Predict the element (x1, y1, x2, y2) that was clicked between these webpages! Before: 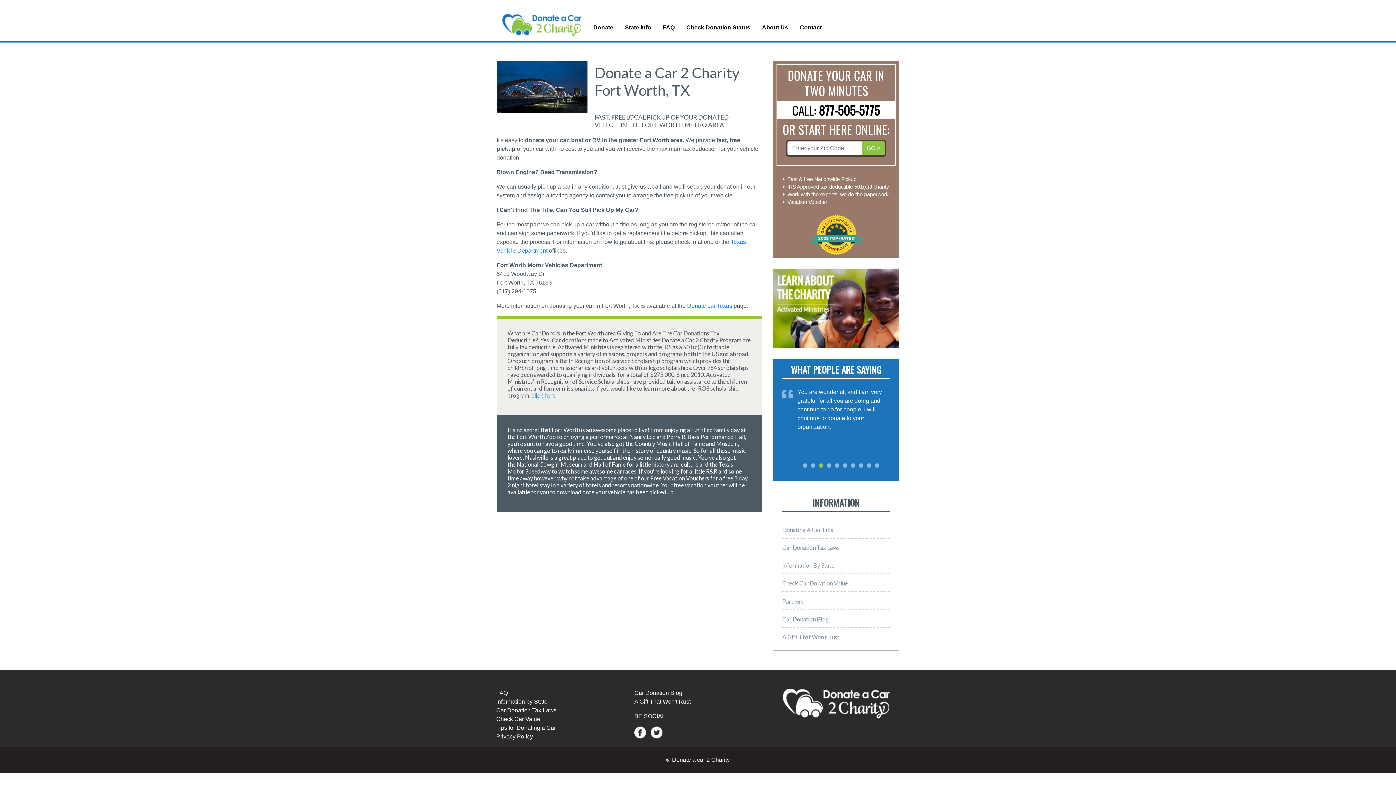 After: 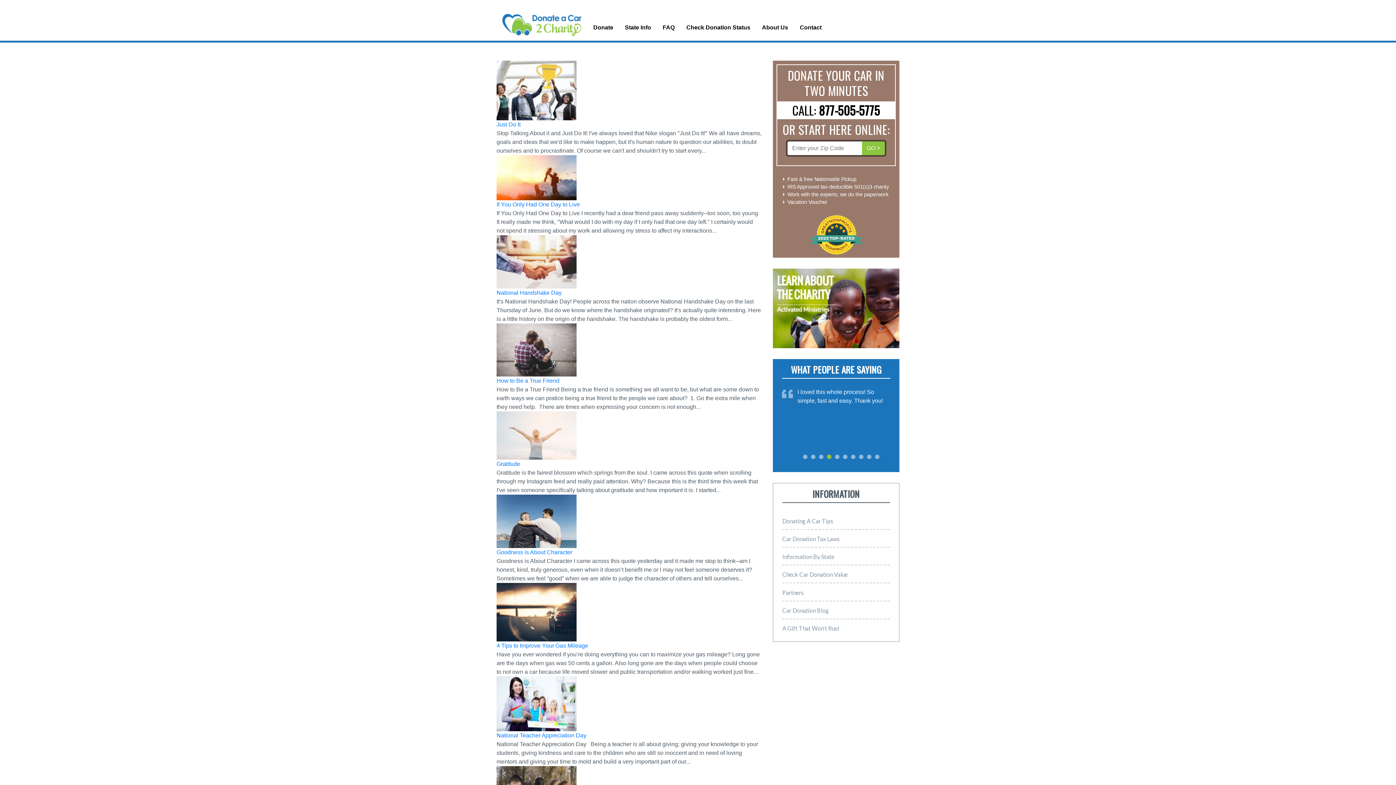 Action: label: Car Donation Blog bbox: (782, 611, 887, 627)